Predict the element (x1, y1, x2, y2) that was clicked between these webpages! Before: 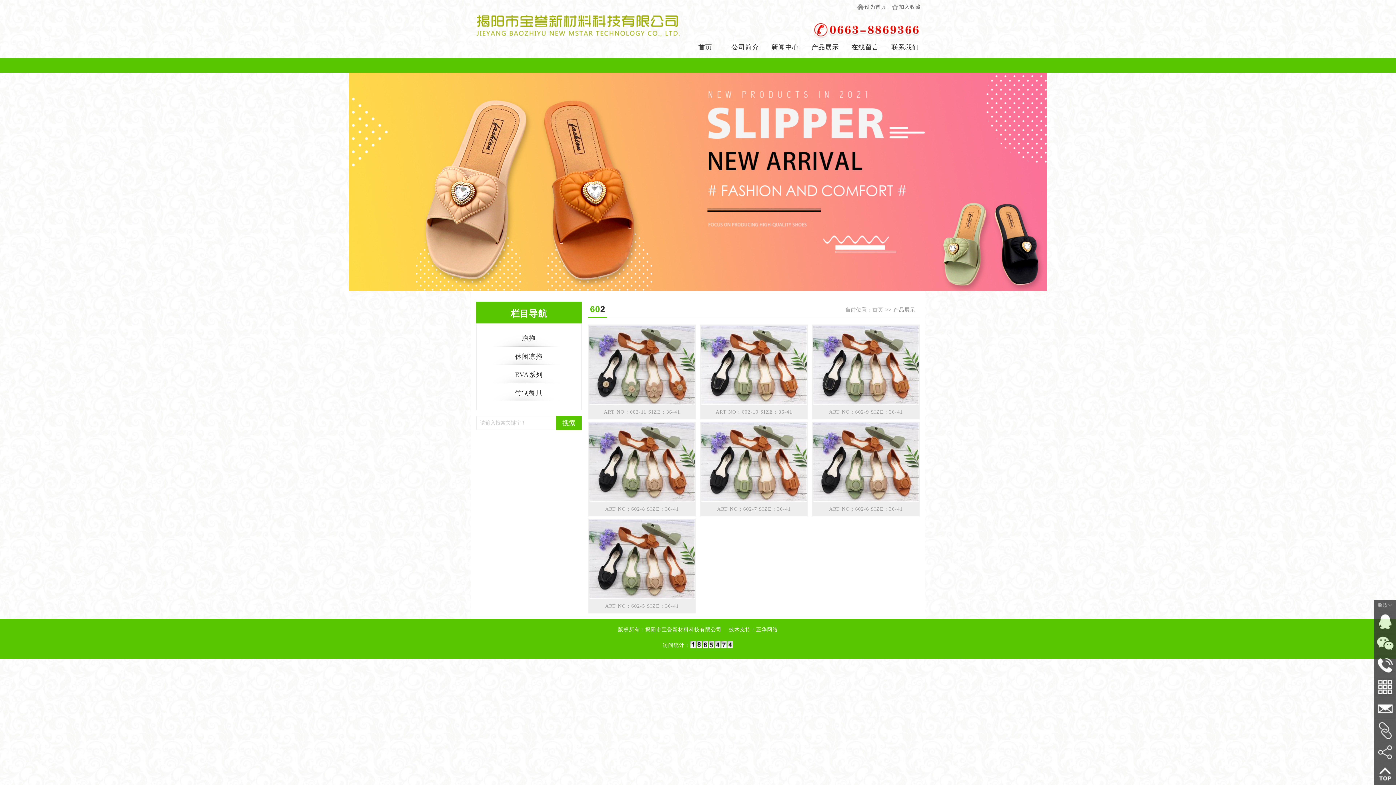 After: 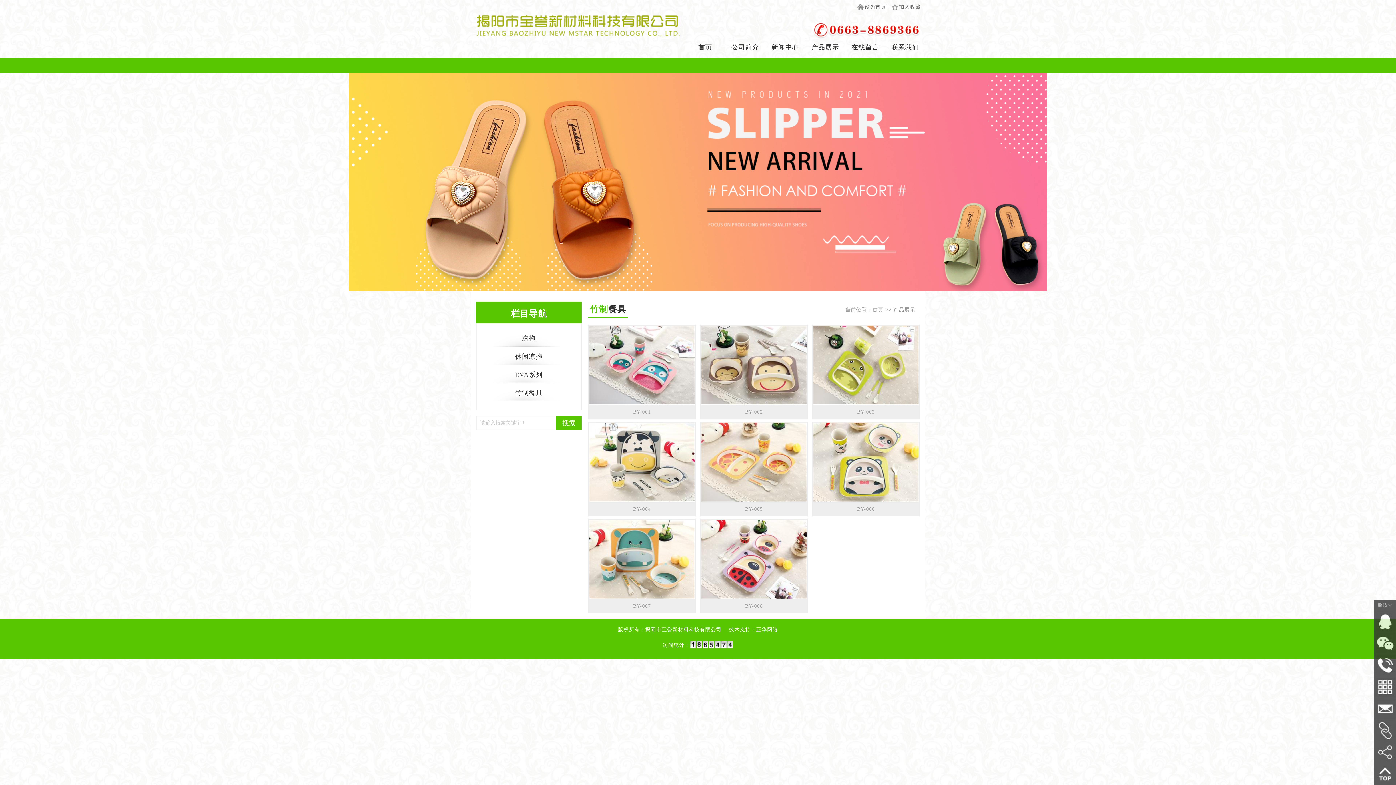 Action: label: 竹制餐具 bbox: (480, 383, 577, 403)